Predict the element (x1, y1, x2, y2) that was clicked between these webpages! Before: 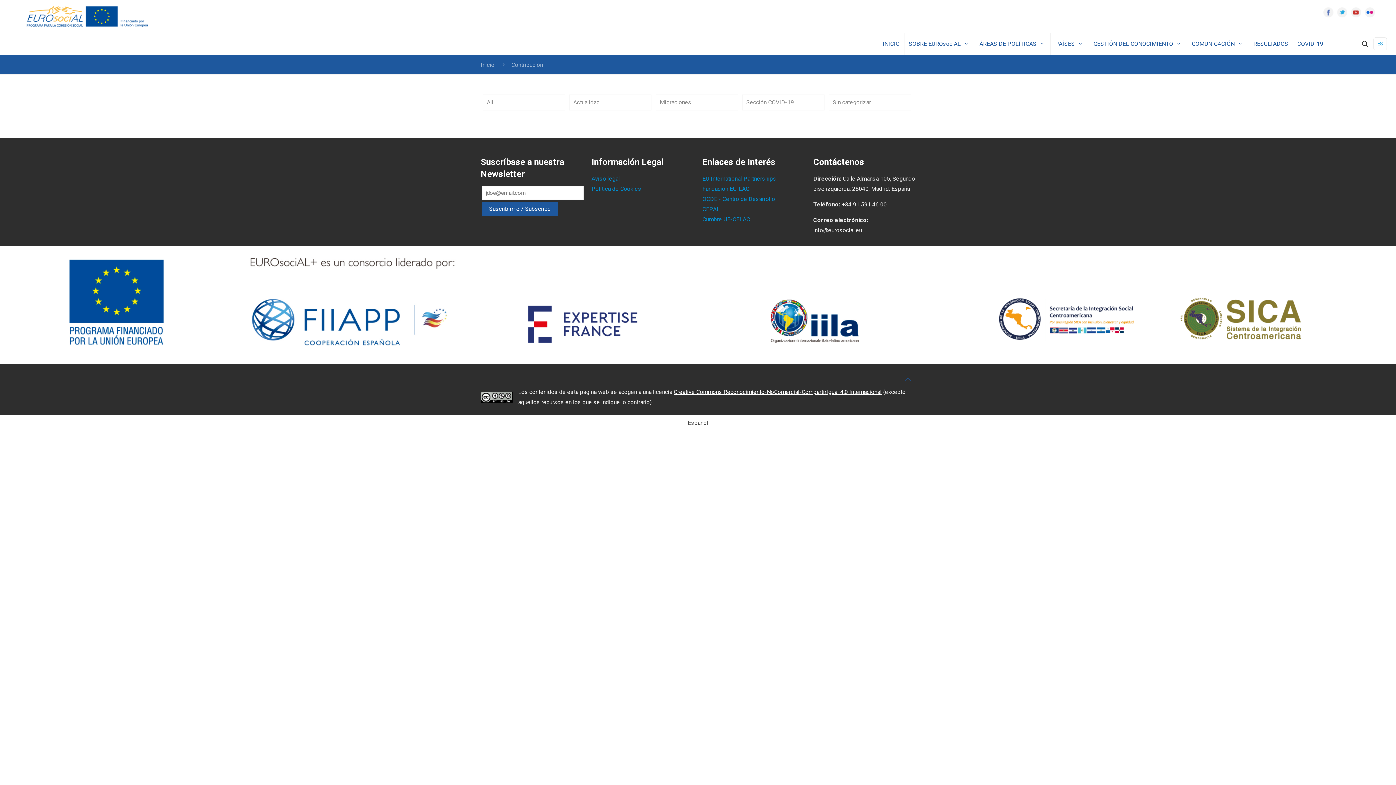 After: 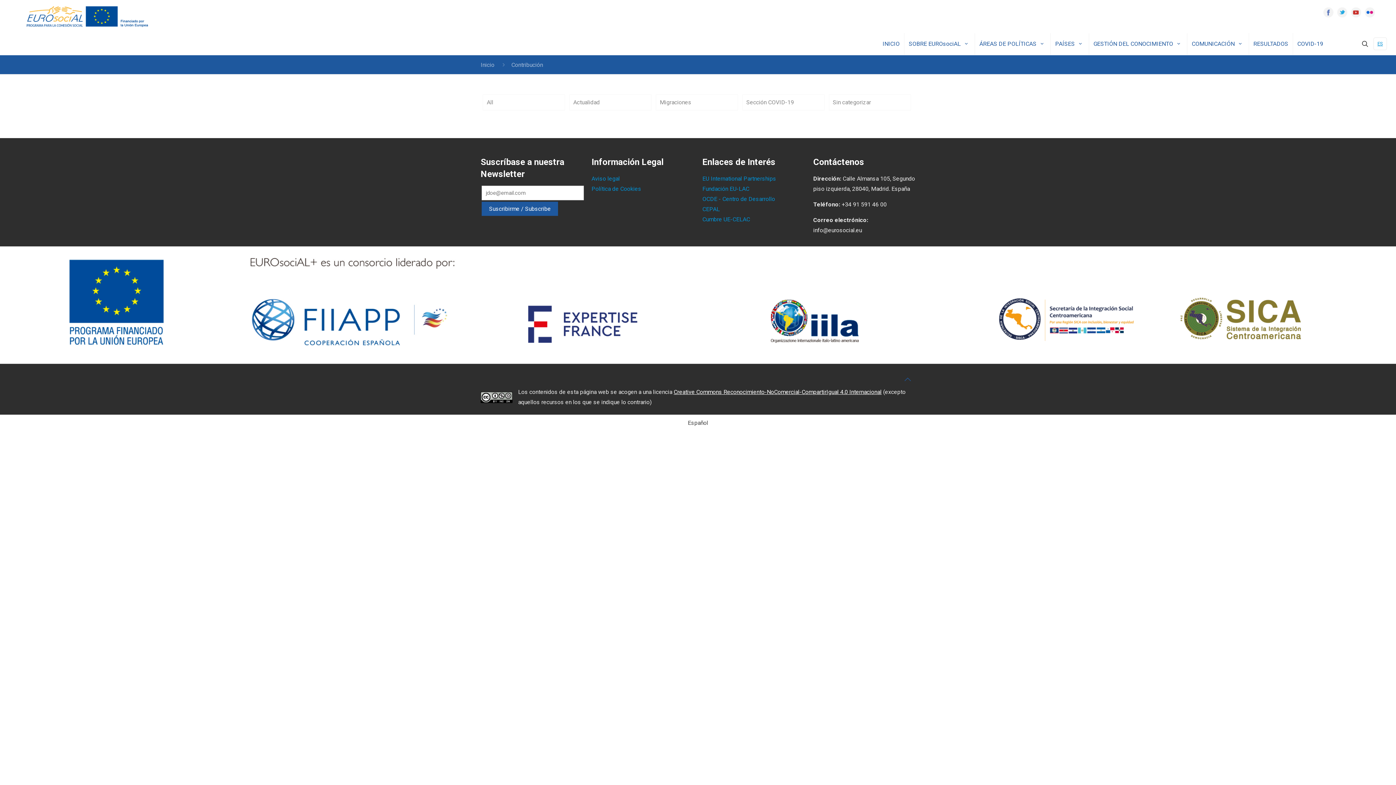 Action: bbox: (698, 349, 929, 356)